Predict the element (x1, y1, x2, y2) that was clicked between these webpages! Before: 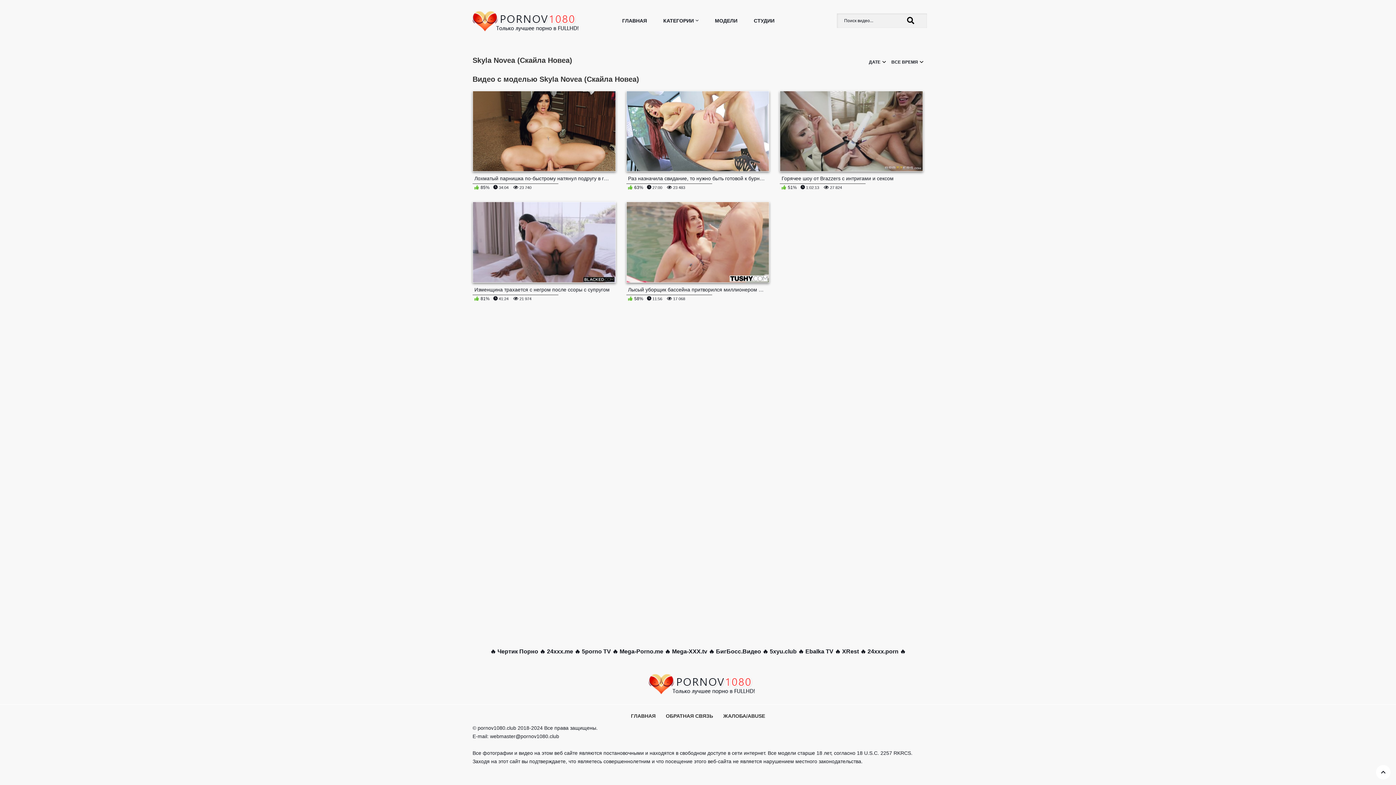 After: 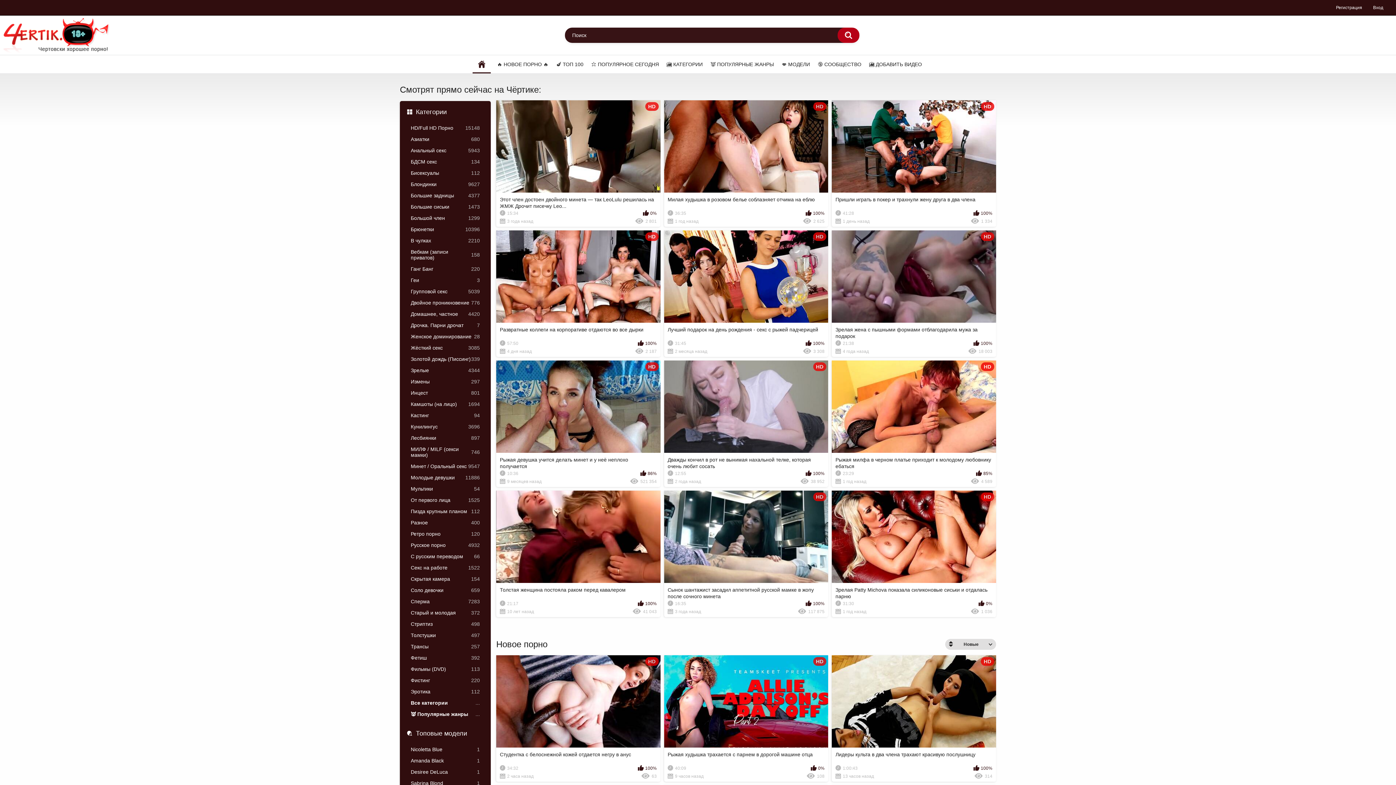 Action: bbox: (497, 648, 538, 654) label: Чертик Порно